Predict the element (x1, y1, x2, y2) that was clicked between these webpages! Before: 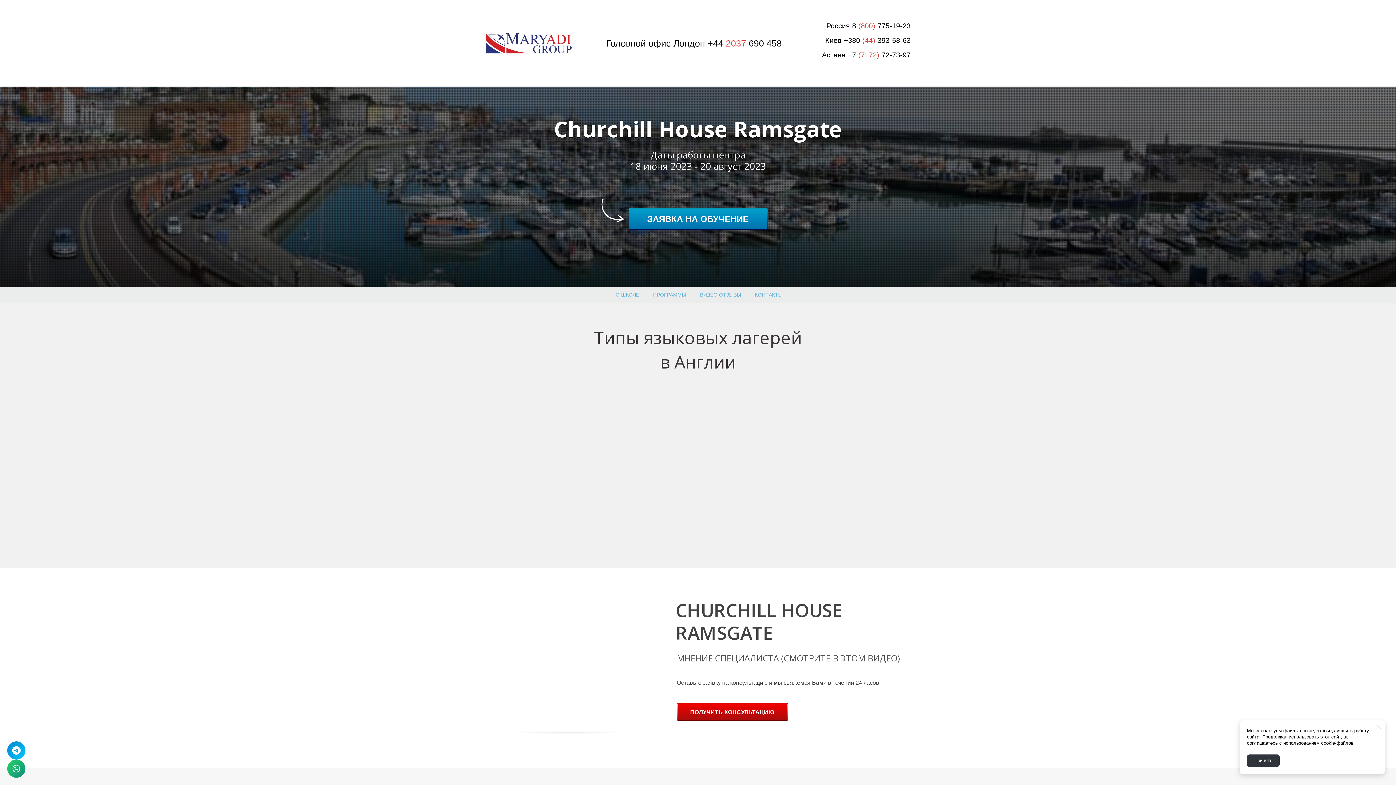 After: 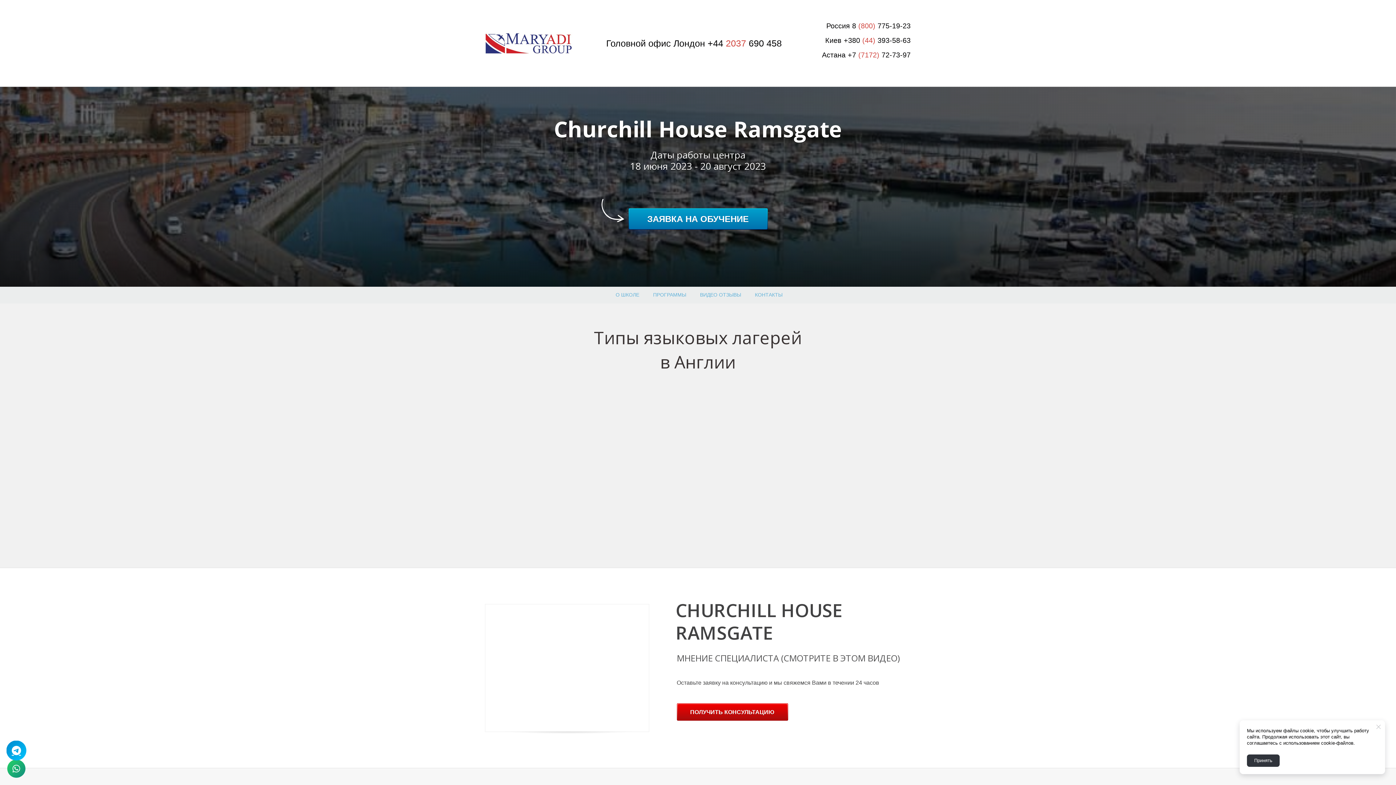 Action: bbox: (7, 741, 25, 760)